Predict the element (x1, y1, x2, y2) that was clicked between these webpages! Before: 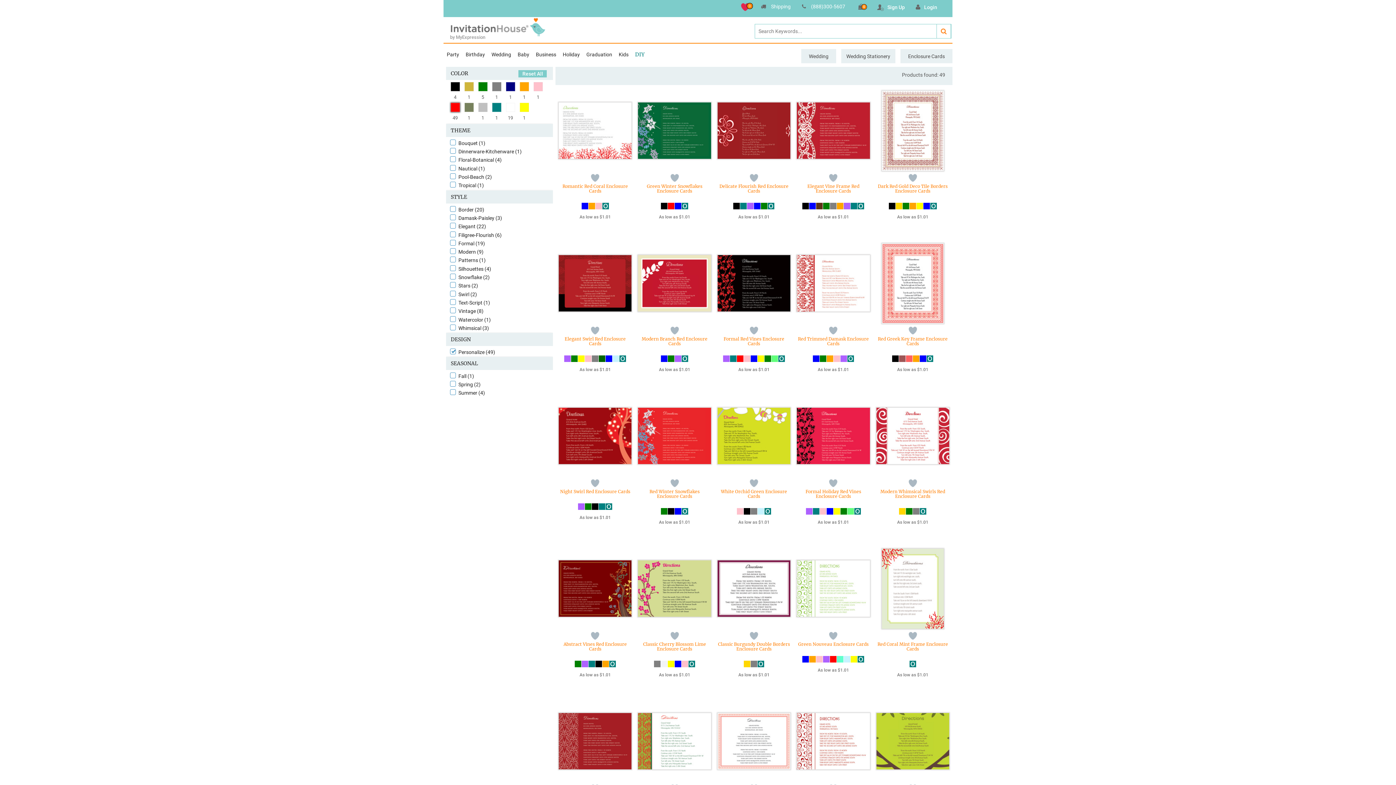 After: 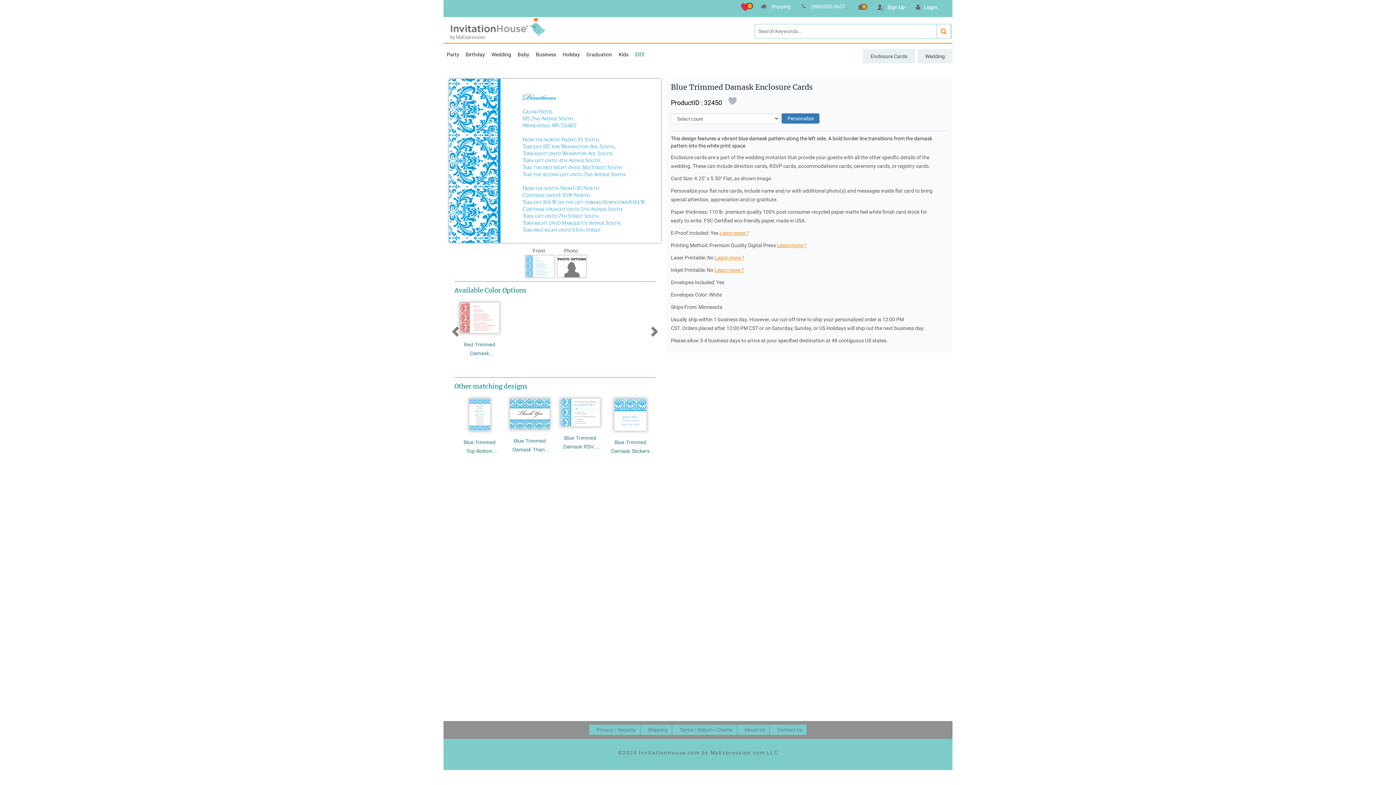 Action: bbox: (813, 355, 822, 364)